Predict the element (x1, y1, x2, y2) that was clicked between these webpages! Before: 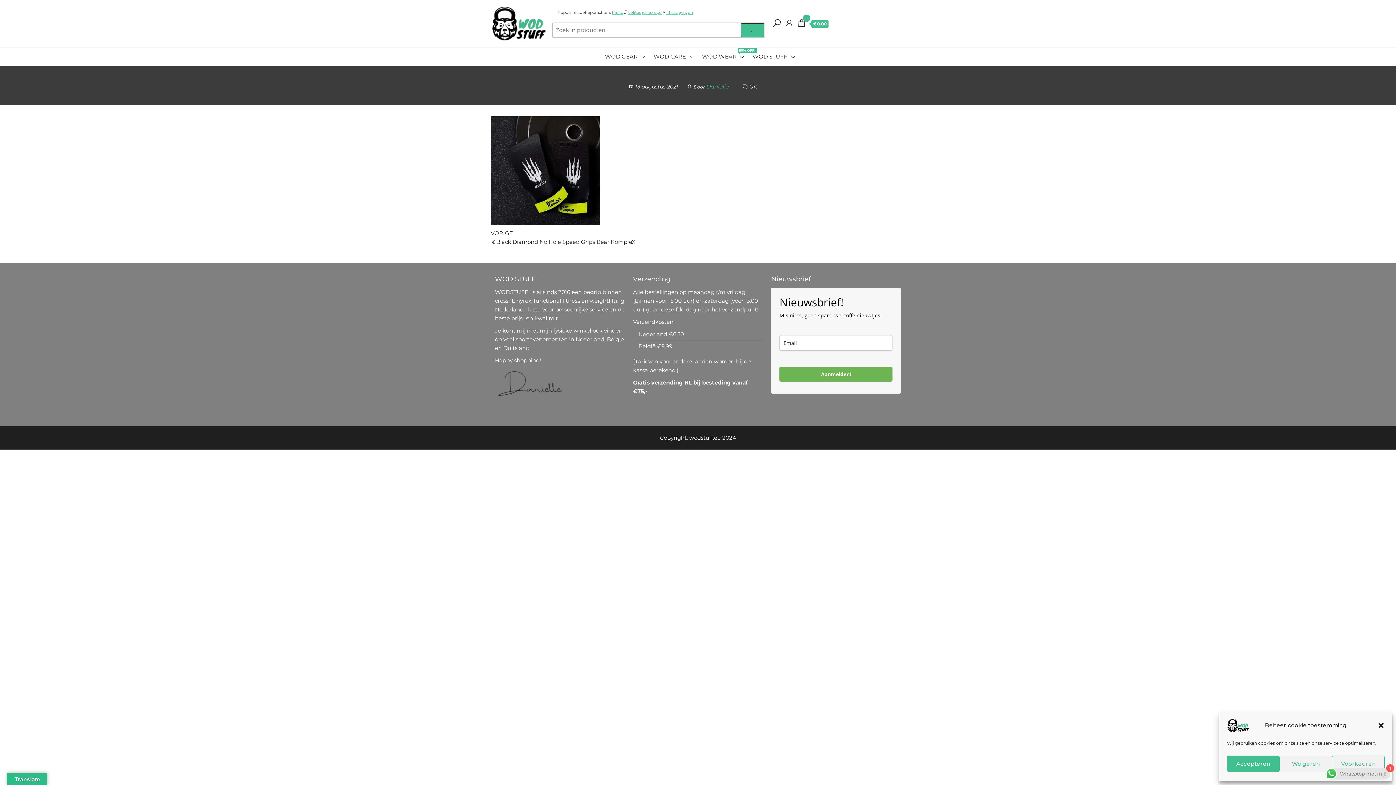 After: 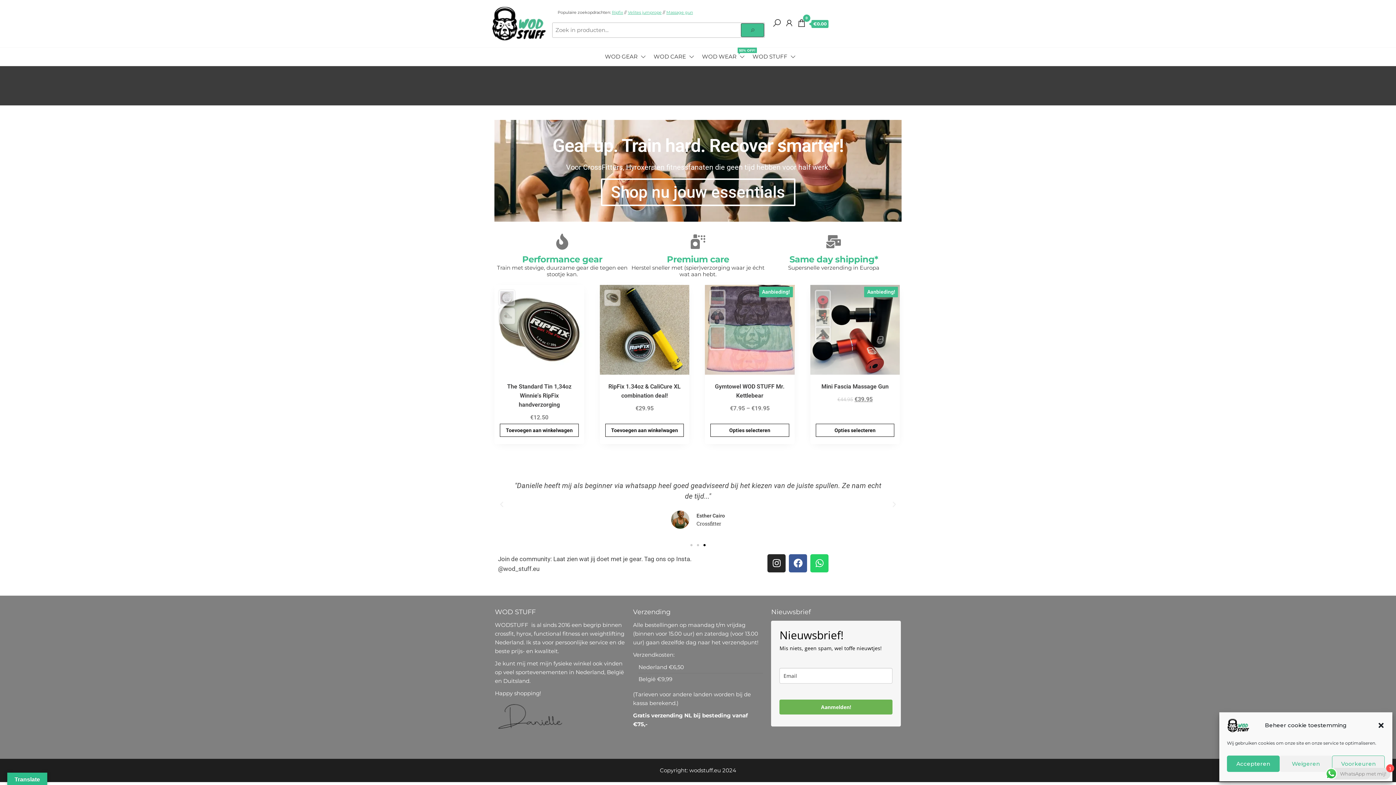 Action: bbox: (490, 19, 546, 26)